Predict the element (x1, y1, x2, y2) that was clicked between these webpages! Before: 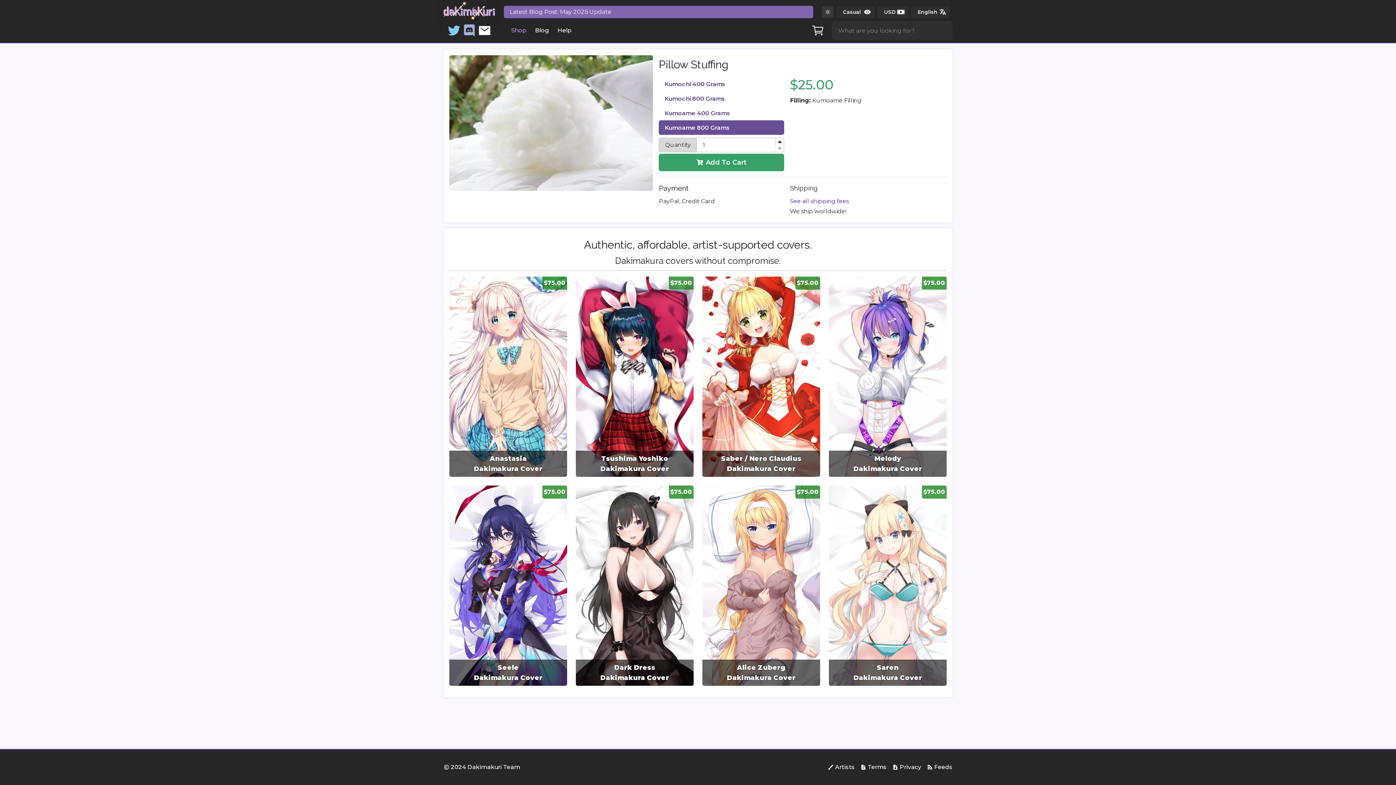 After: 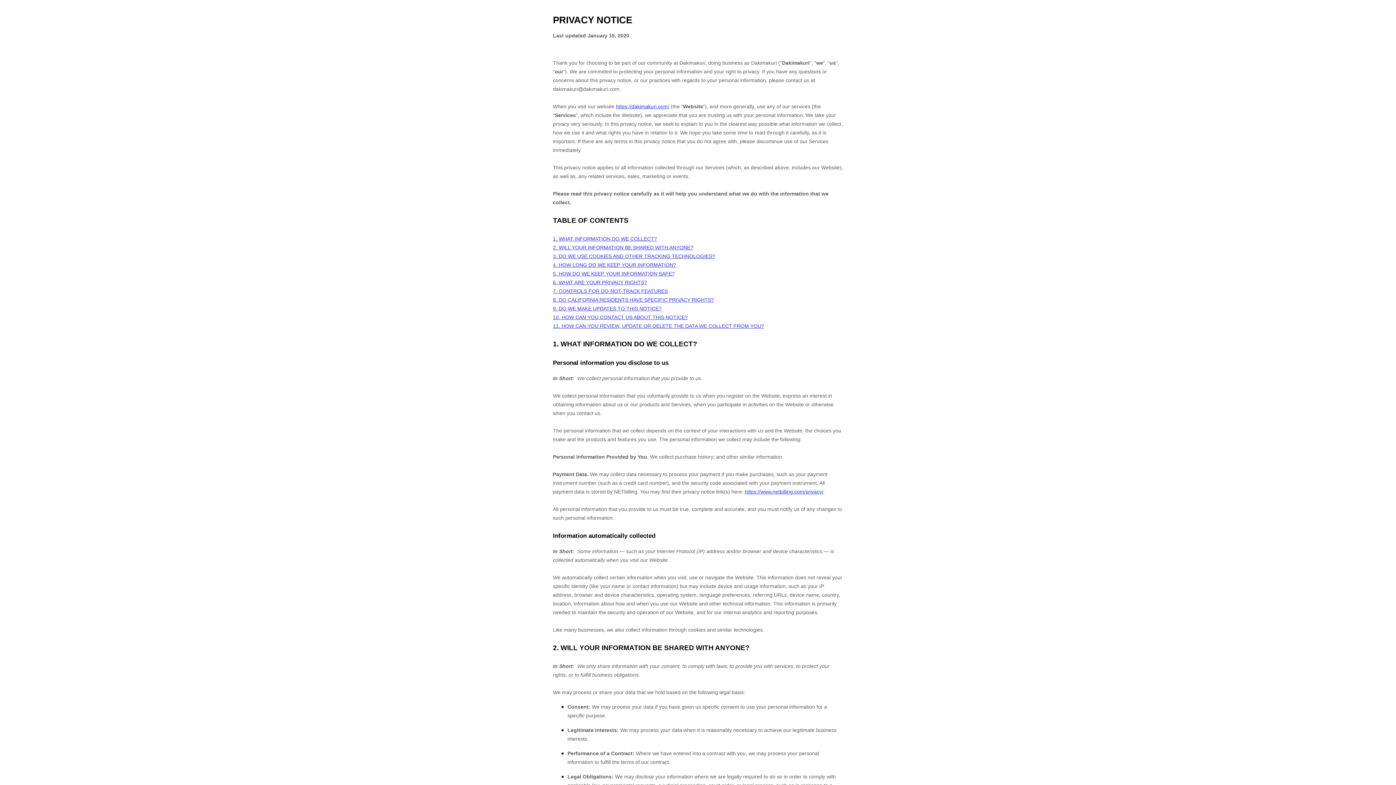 Action: bbox: (892, 762, 921, 772) label: Privacy